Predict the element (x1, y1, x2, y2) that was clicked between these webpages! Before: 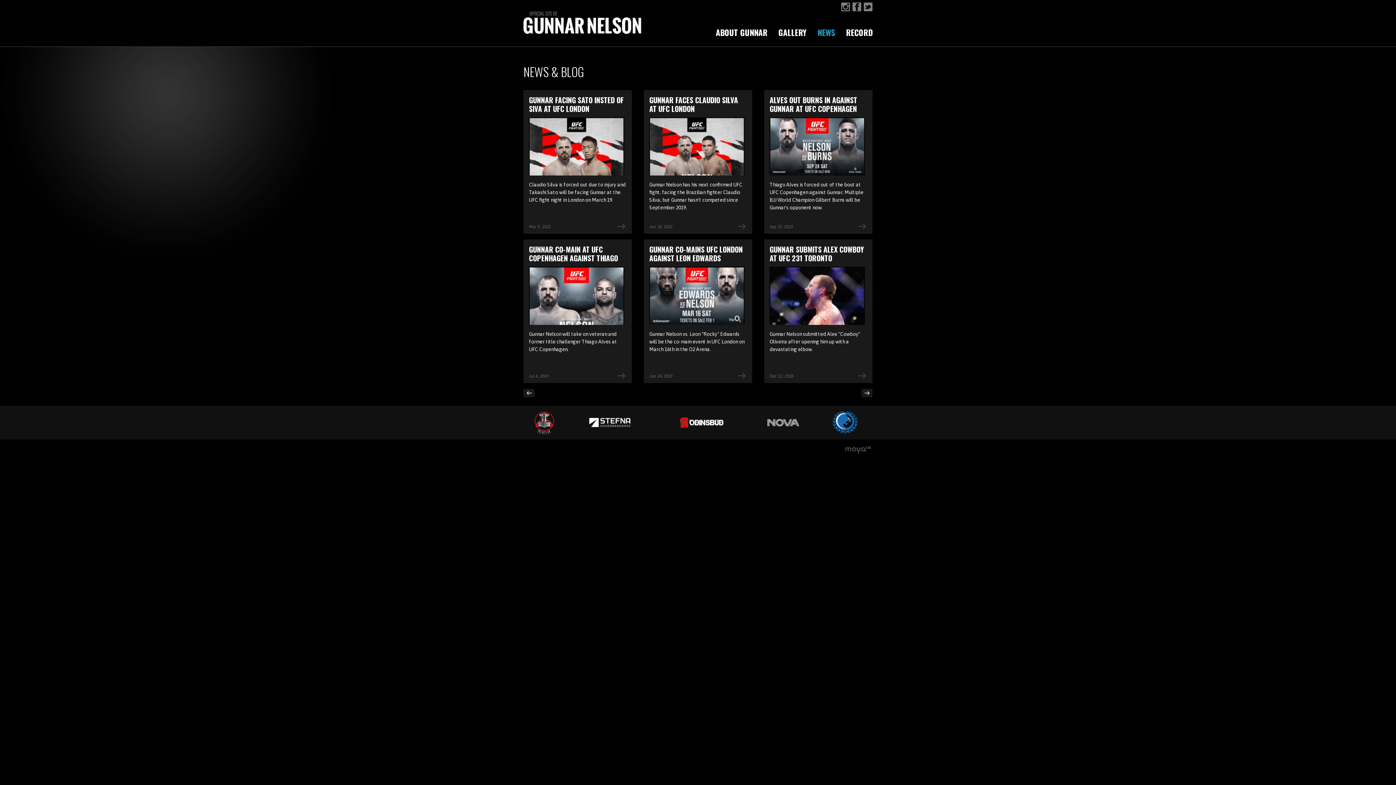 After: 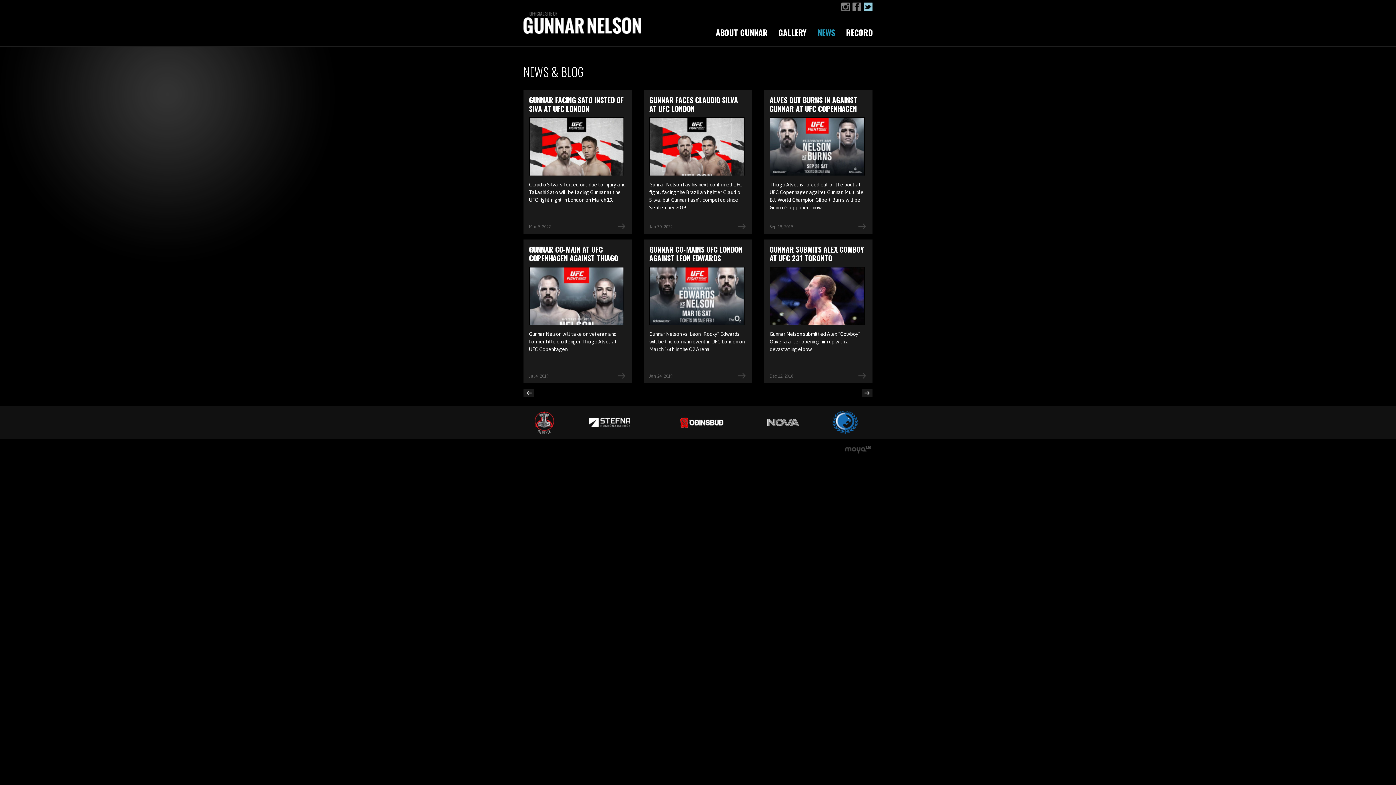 Action: bbox: (864, 2, 872, 11)